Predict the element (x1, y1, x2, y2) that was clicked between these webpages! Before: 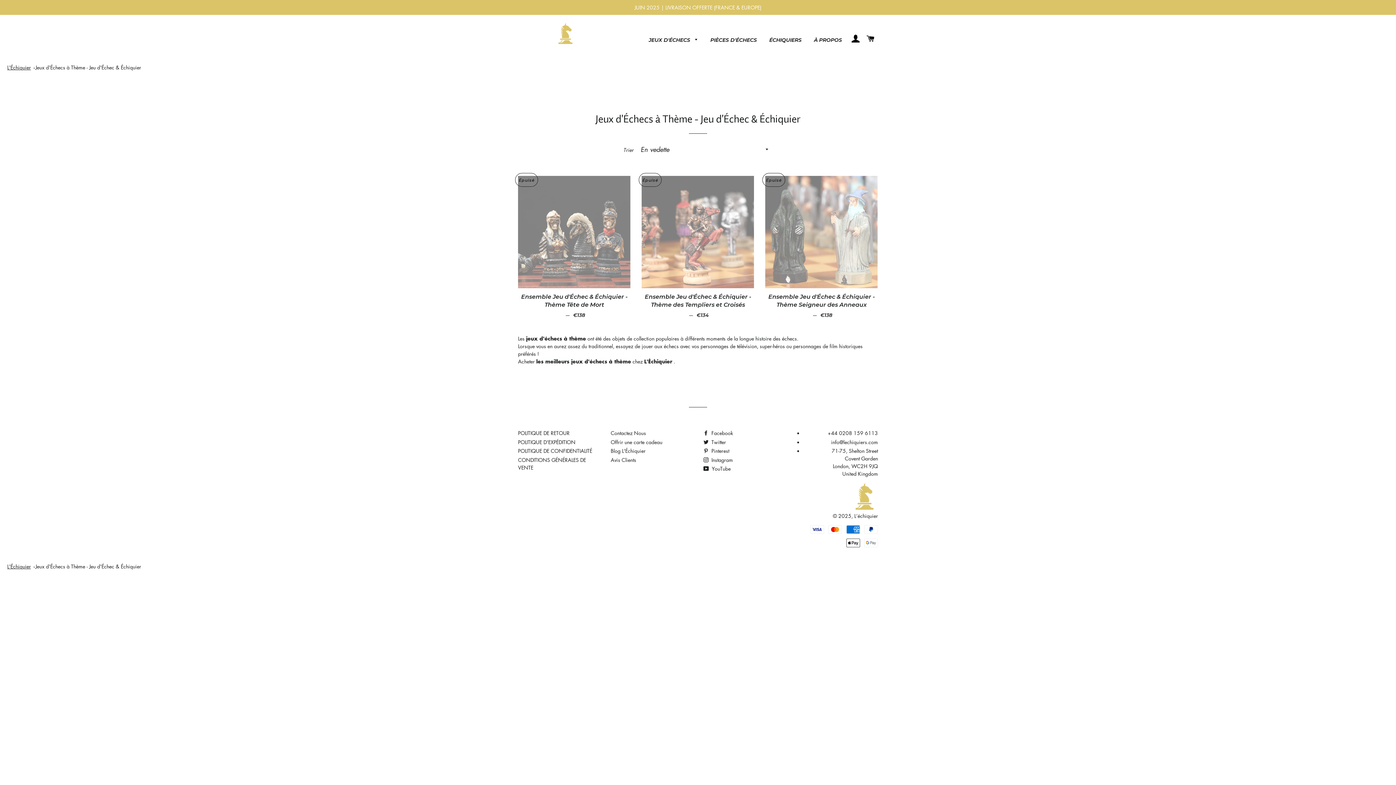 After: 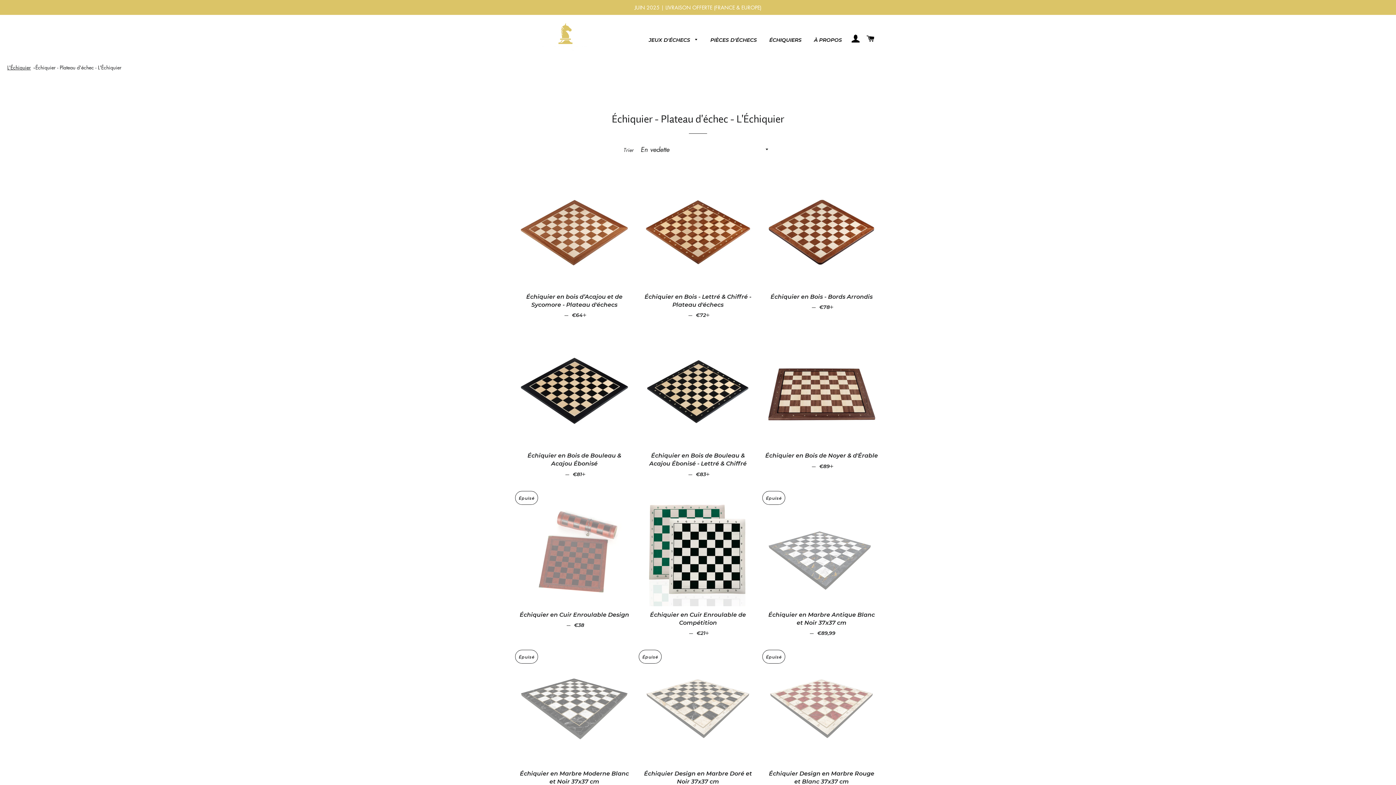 Action: label: ÉCHIQUIERS bbox: (764, 30, 807, 49)